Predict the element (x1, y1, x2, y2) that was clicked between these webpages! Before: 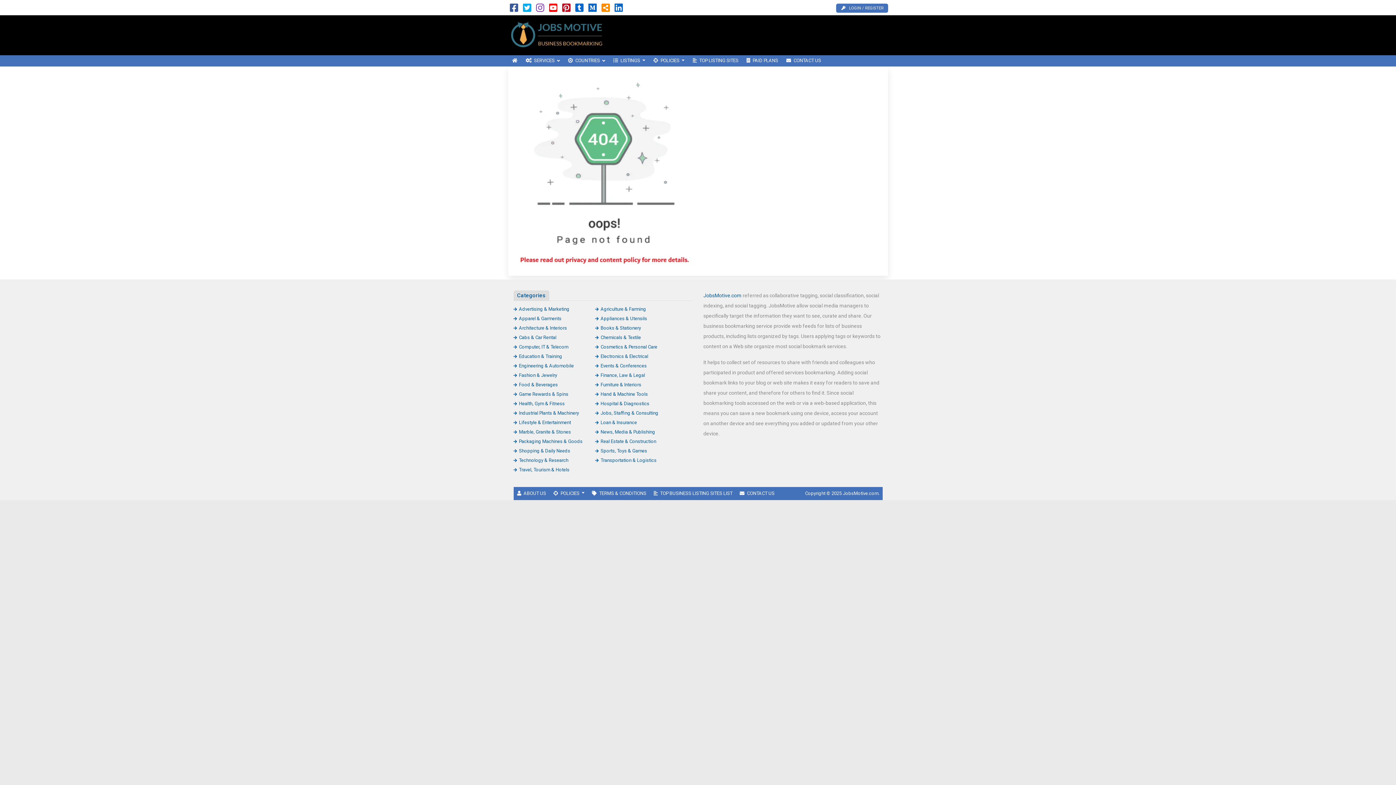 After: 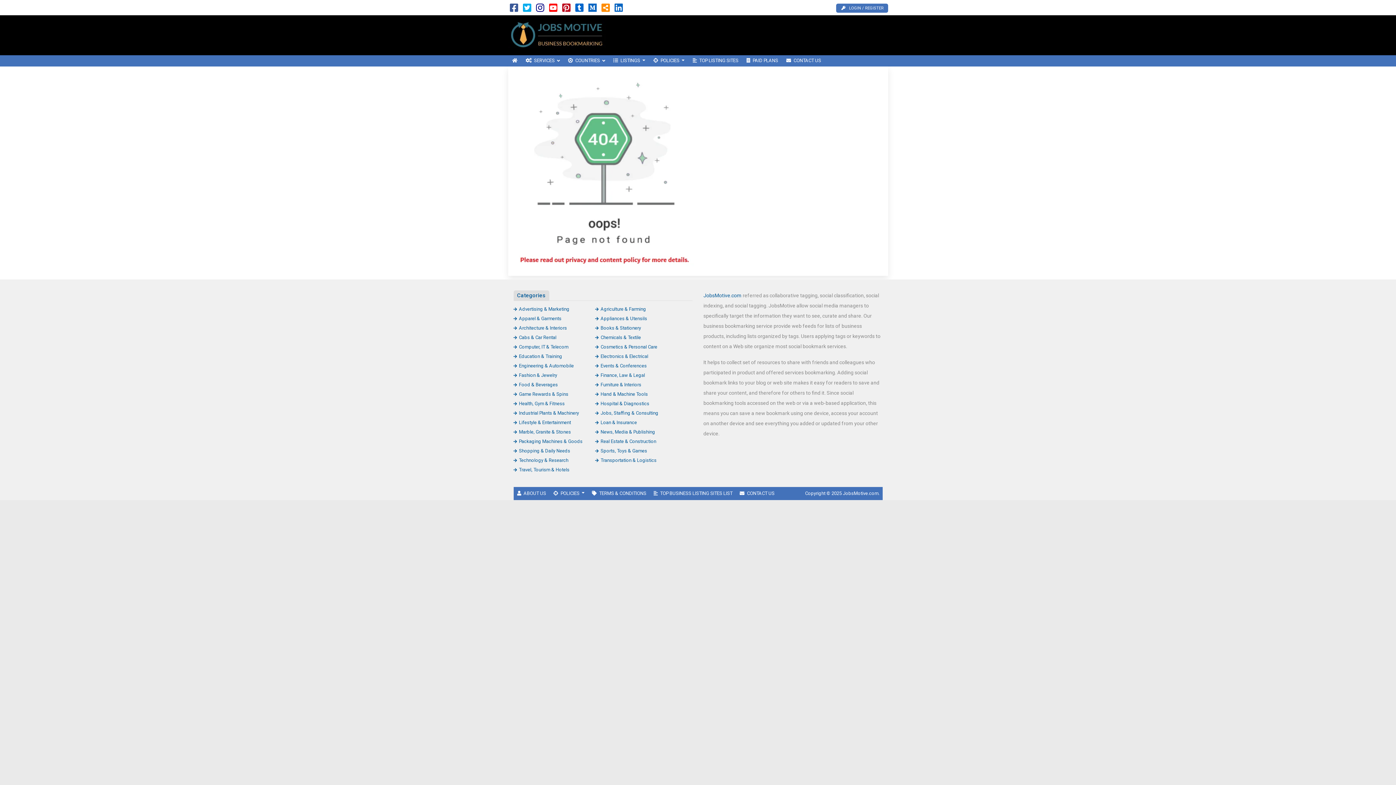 Action: bbox: (536, 6, 544, 12)